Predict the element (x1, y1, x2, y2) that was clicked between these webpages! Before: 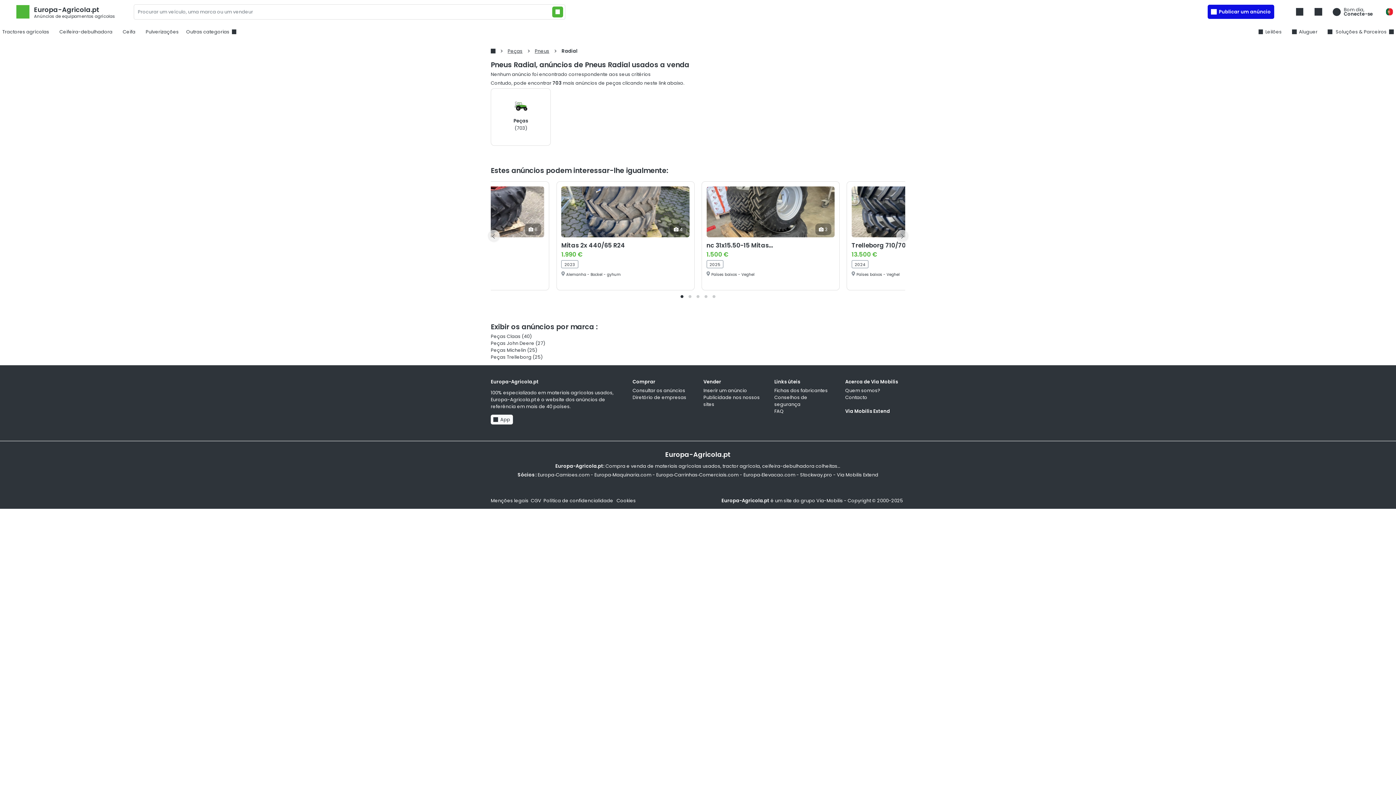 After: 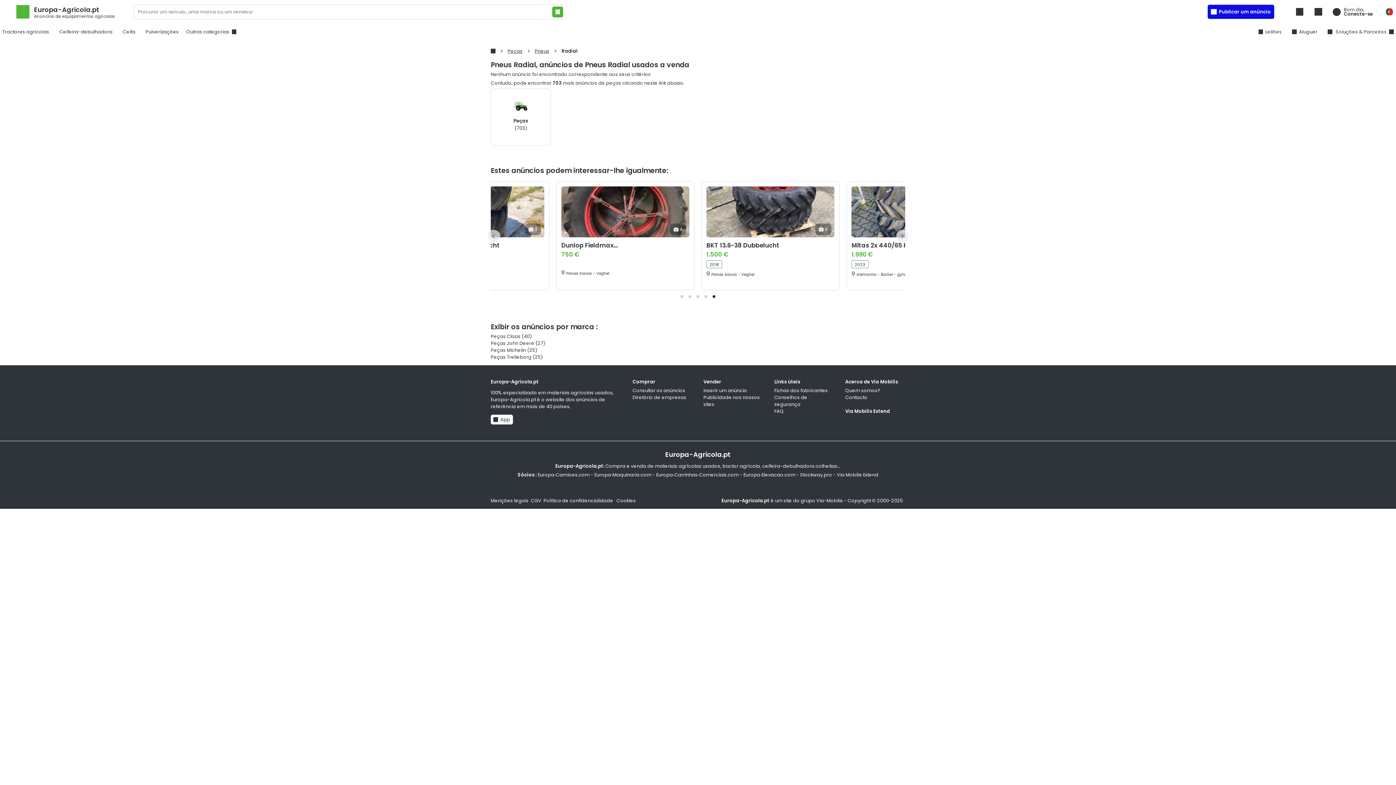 Action: bbox: (710, 292, 718, 300)